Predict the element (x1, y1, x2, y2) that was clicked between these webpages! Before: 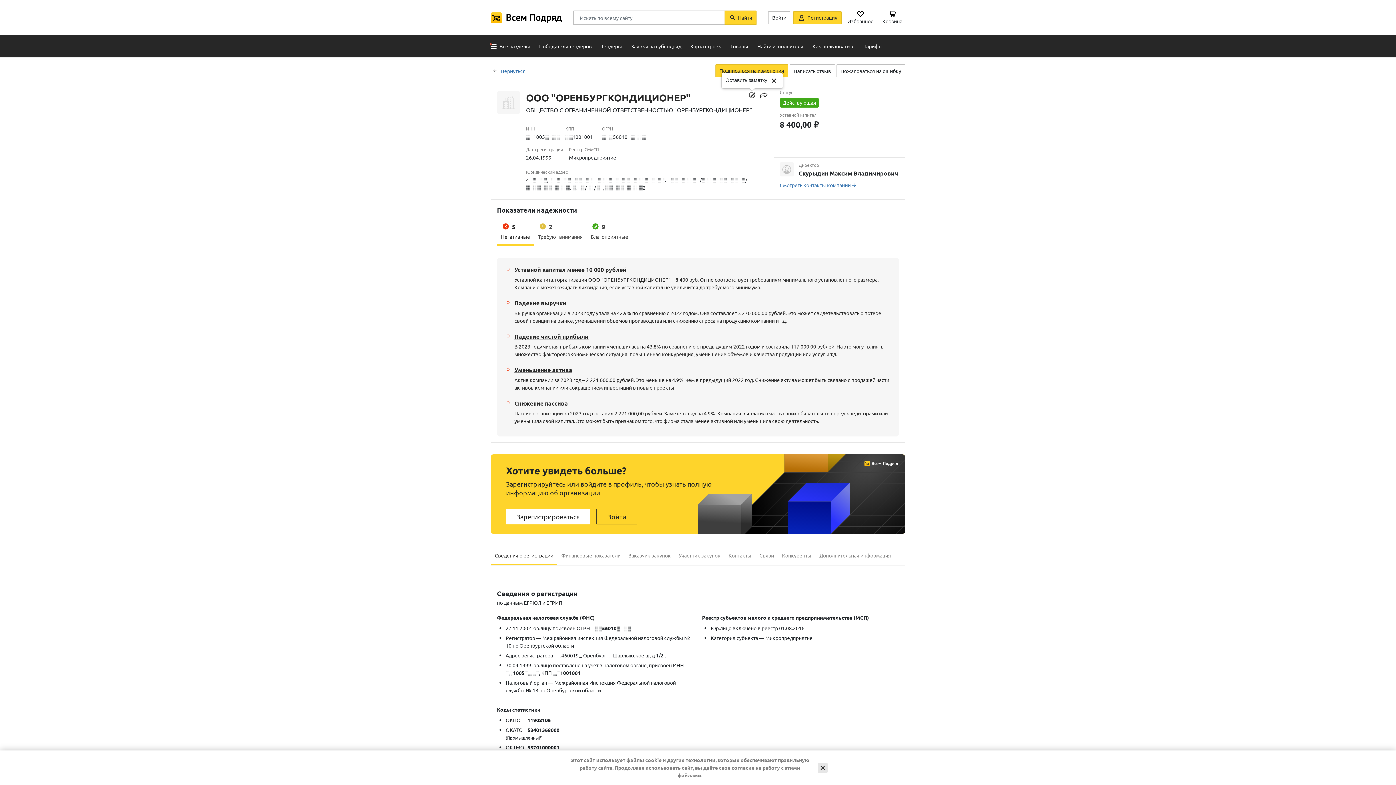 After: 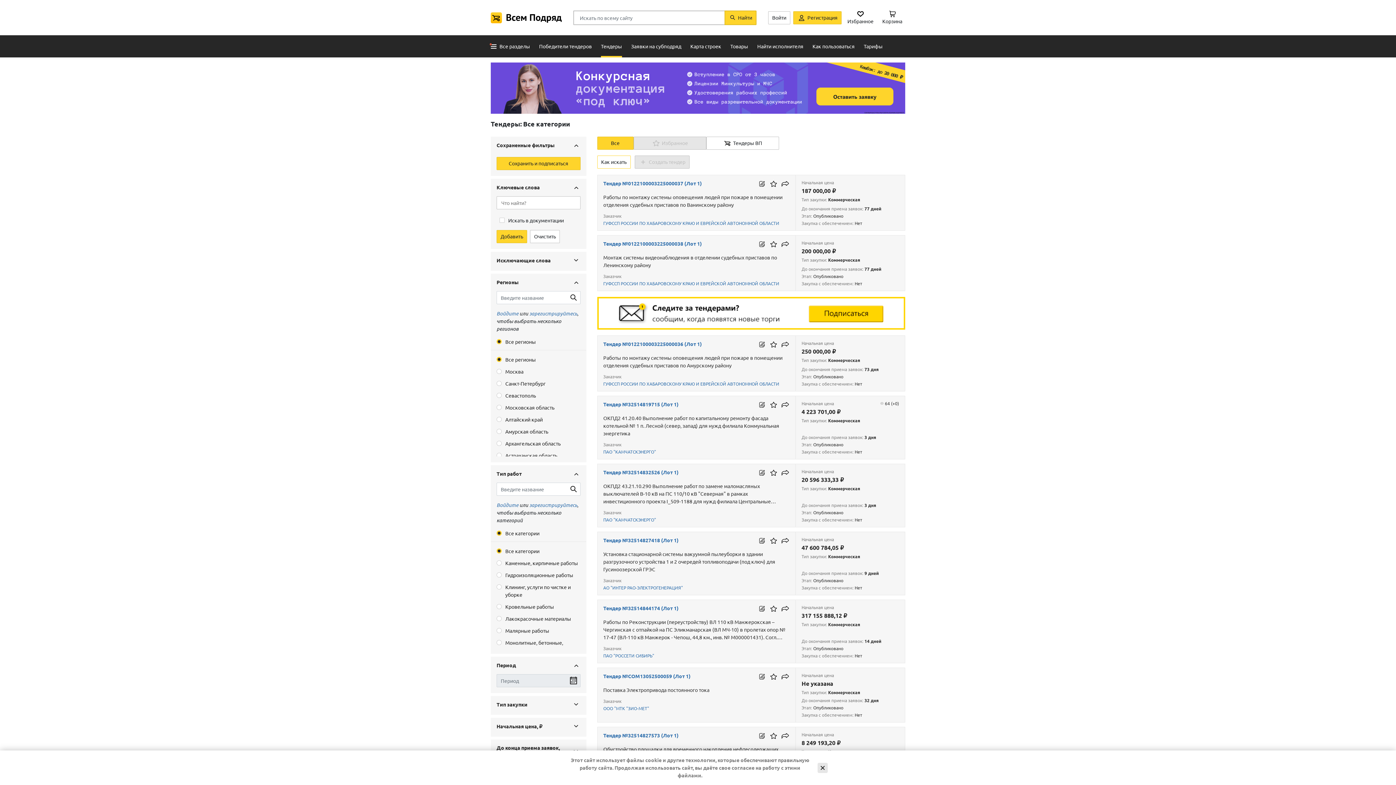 Action: bbox: (601, 35, 622, 57) label: Тендеры